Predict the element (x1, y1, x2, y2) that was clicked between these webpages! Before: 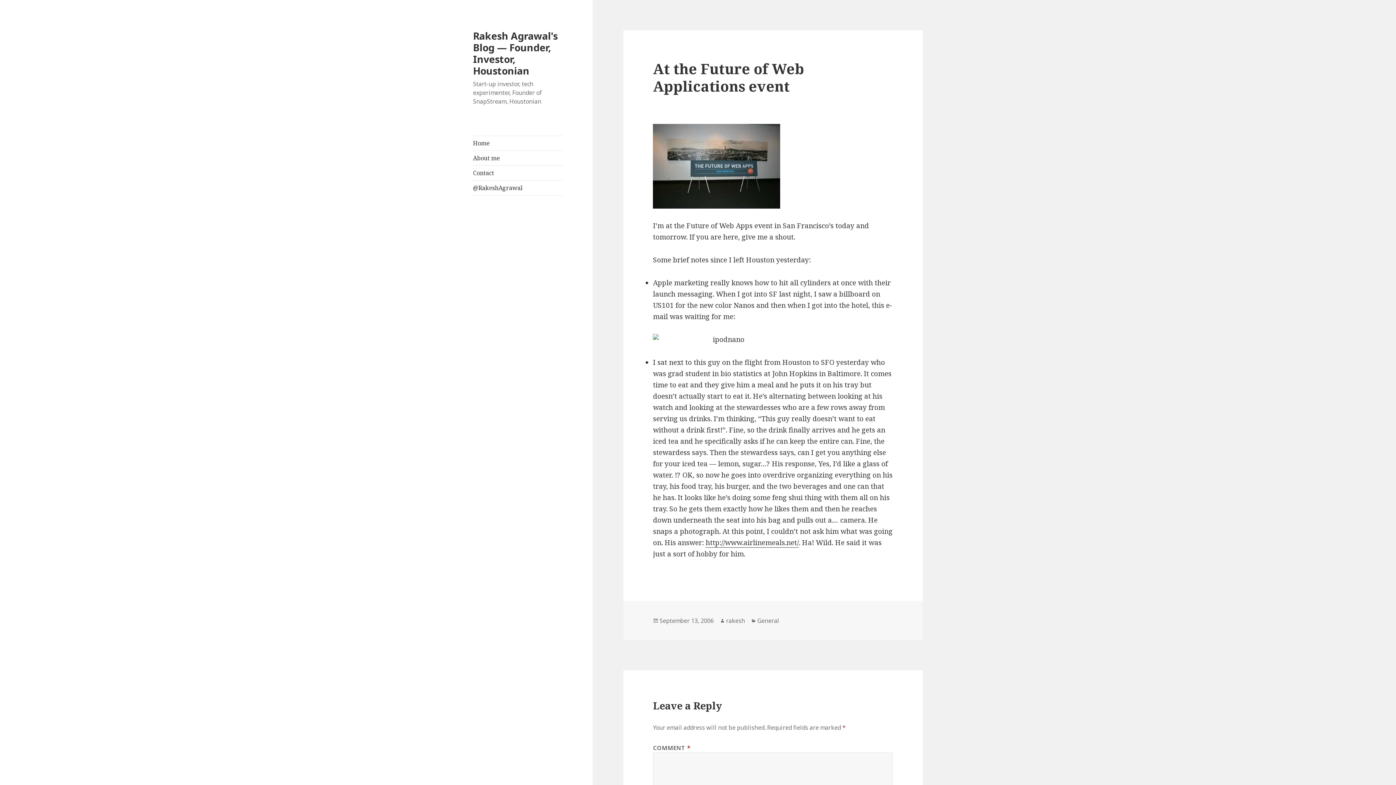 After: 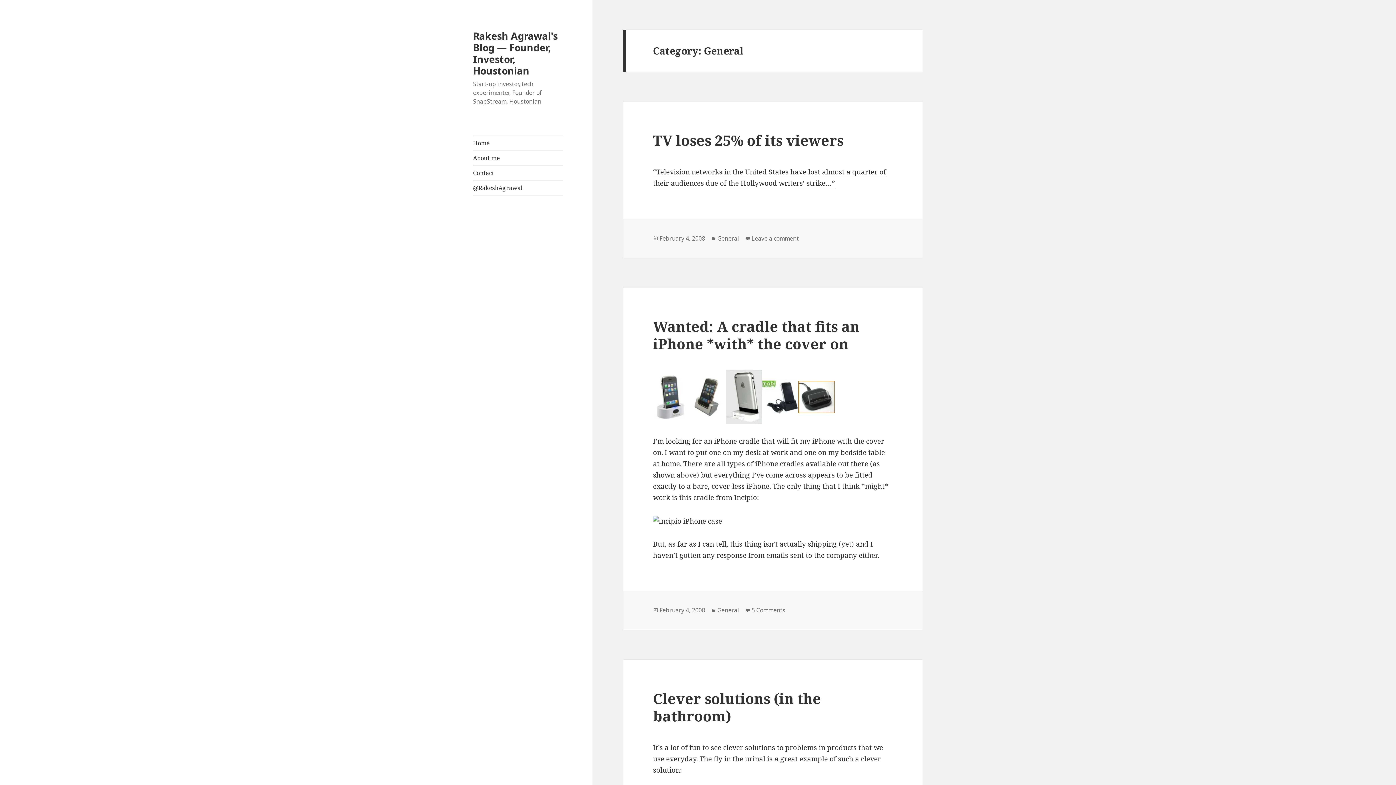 Action: bbox: (757, 616, 779, 625) label: General